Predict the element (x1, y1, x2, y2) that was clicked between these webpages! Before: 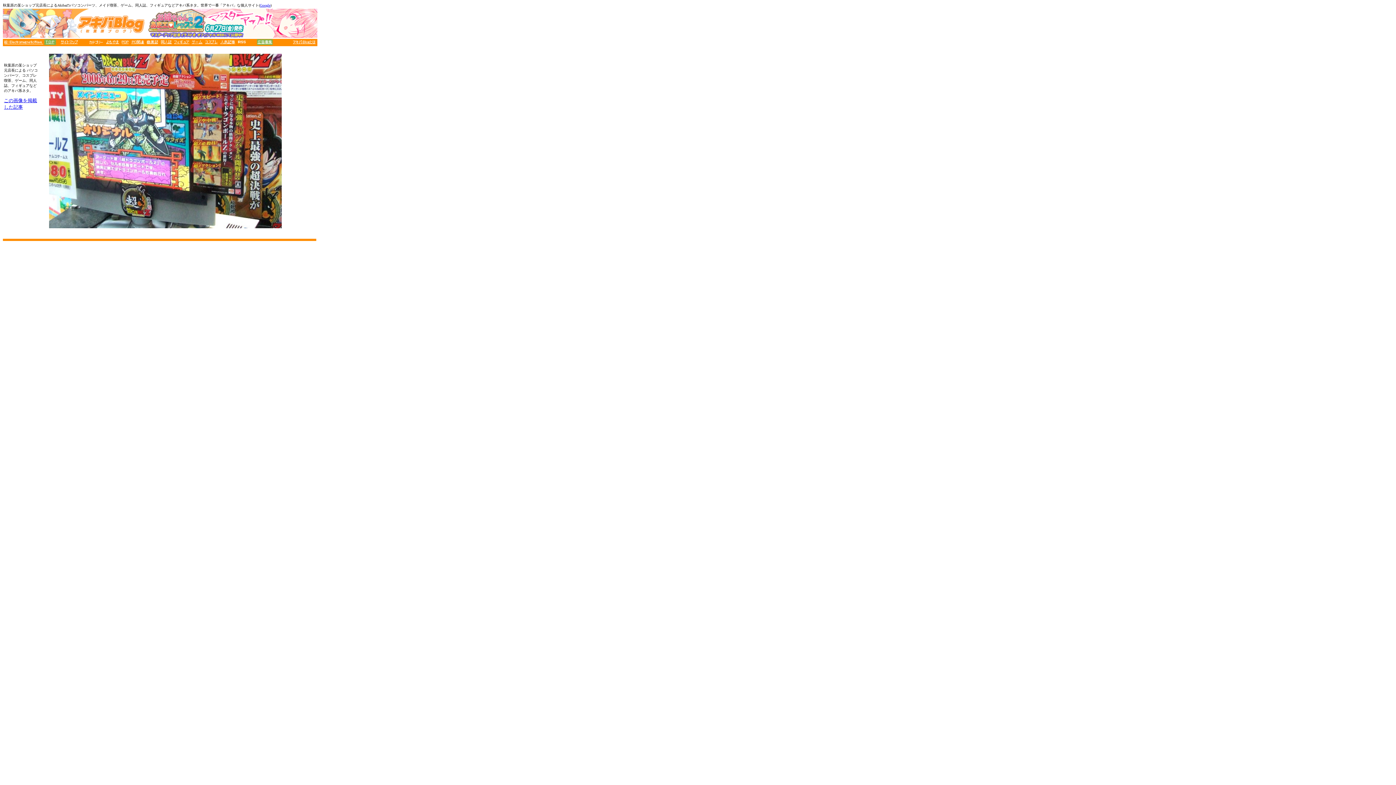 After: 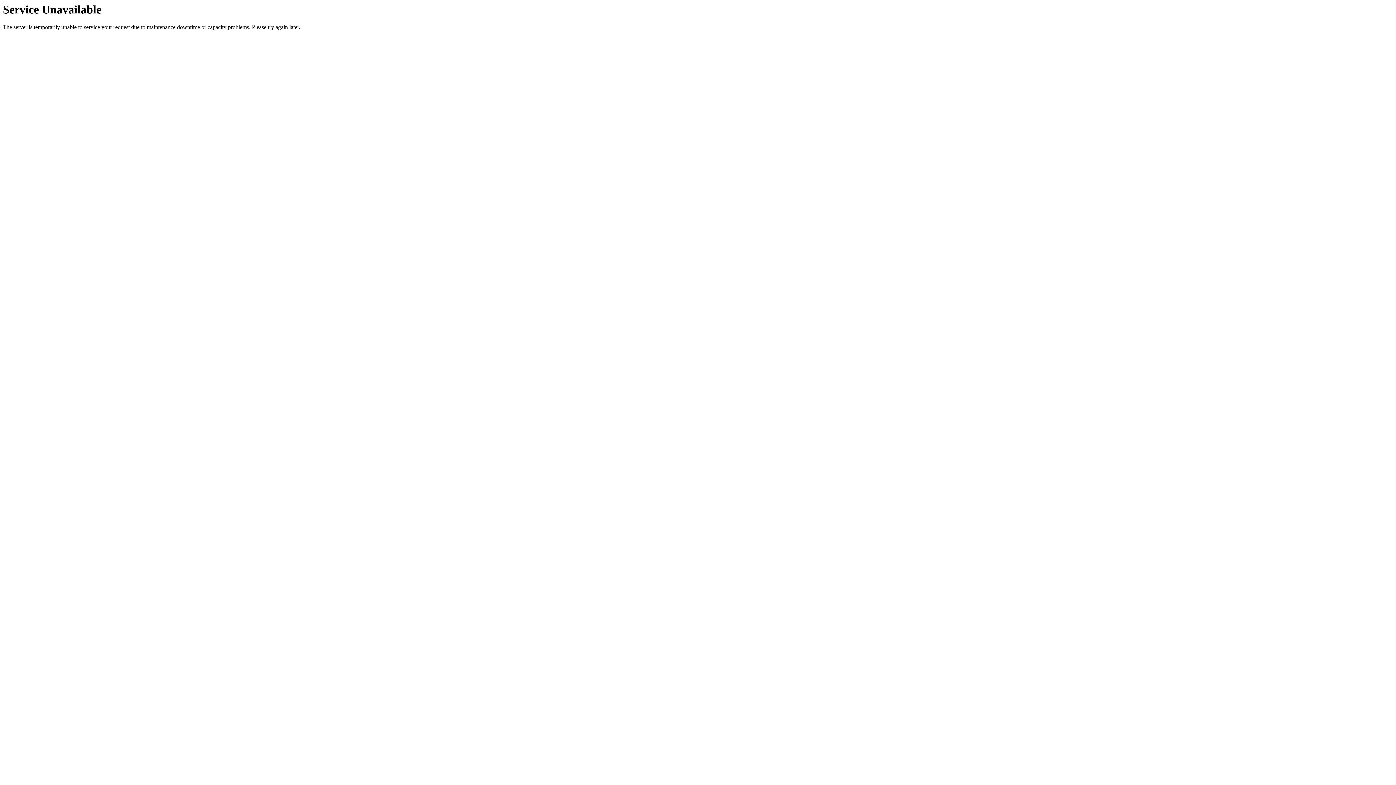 Action: bbox: (2, 32, 146, 38)